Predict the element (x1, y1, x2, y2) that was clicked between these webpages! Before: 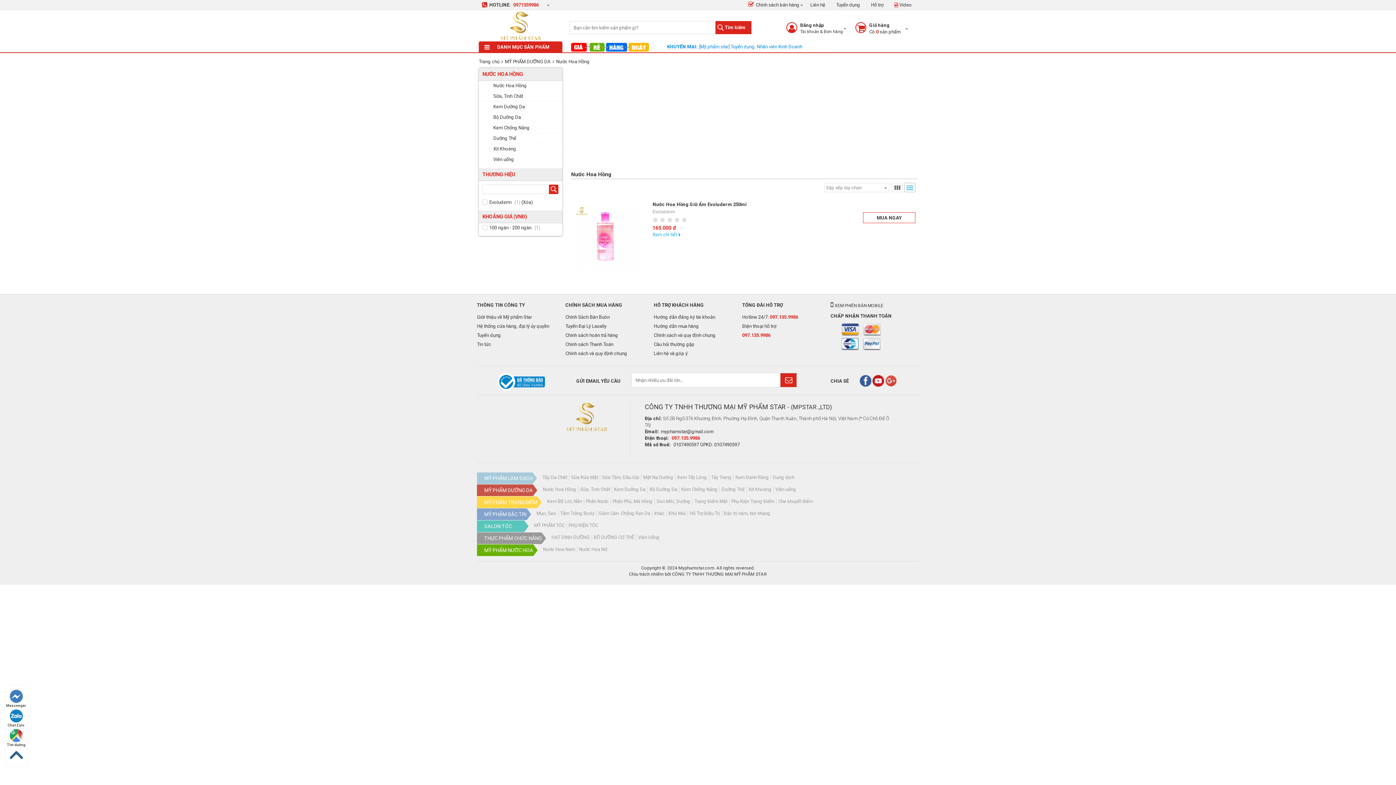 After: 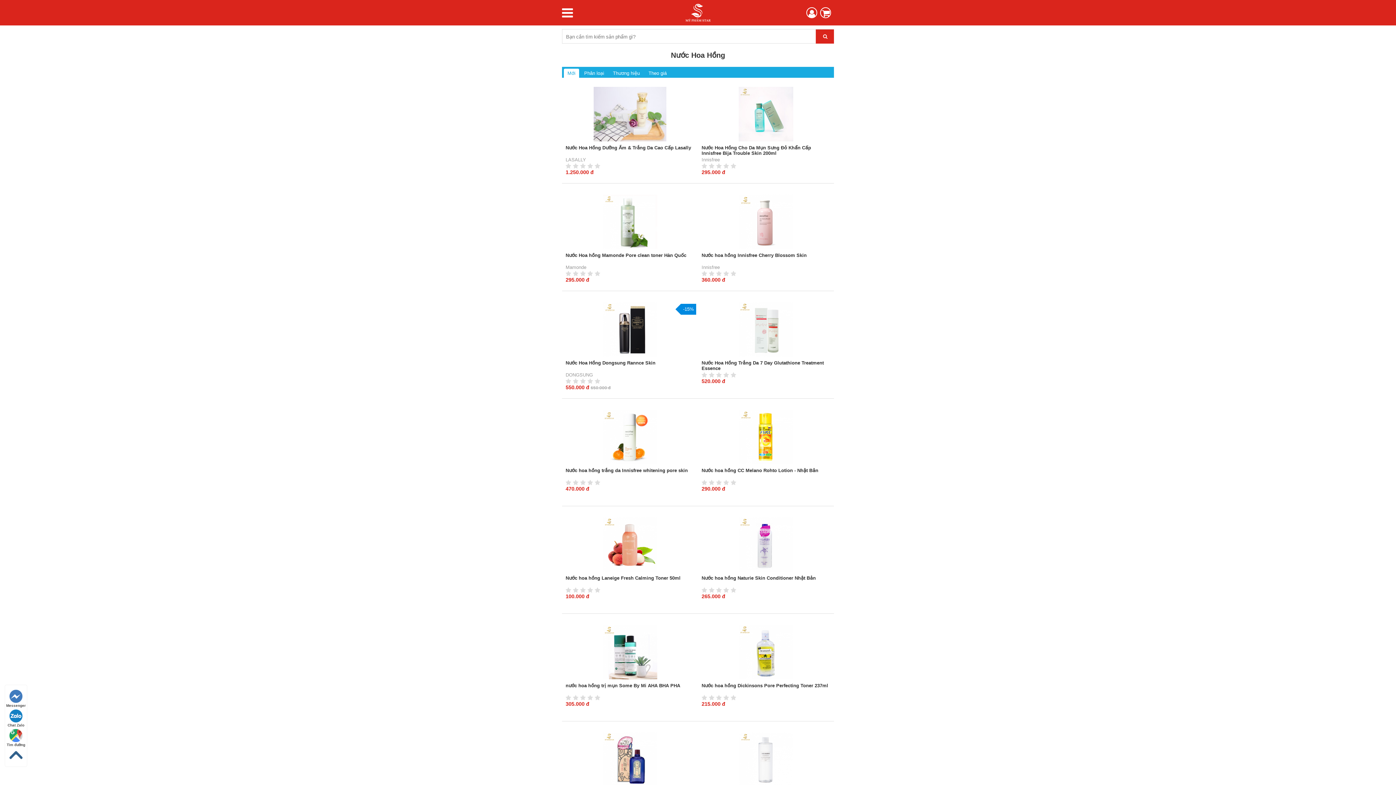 Action: label:  XEM PHIÊN BẢN MOBILE bbox: (830, 303, 883, 308)